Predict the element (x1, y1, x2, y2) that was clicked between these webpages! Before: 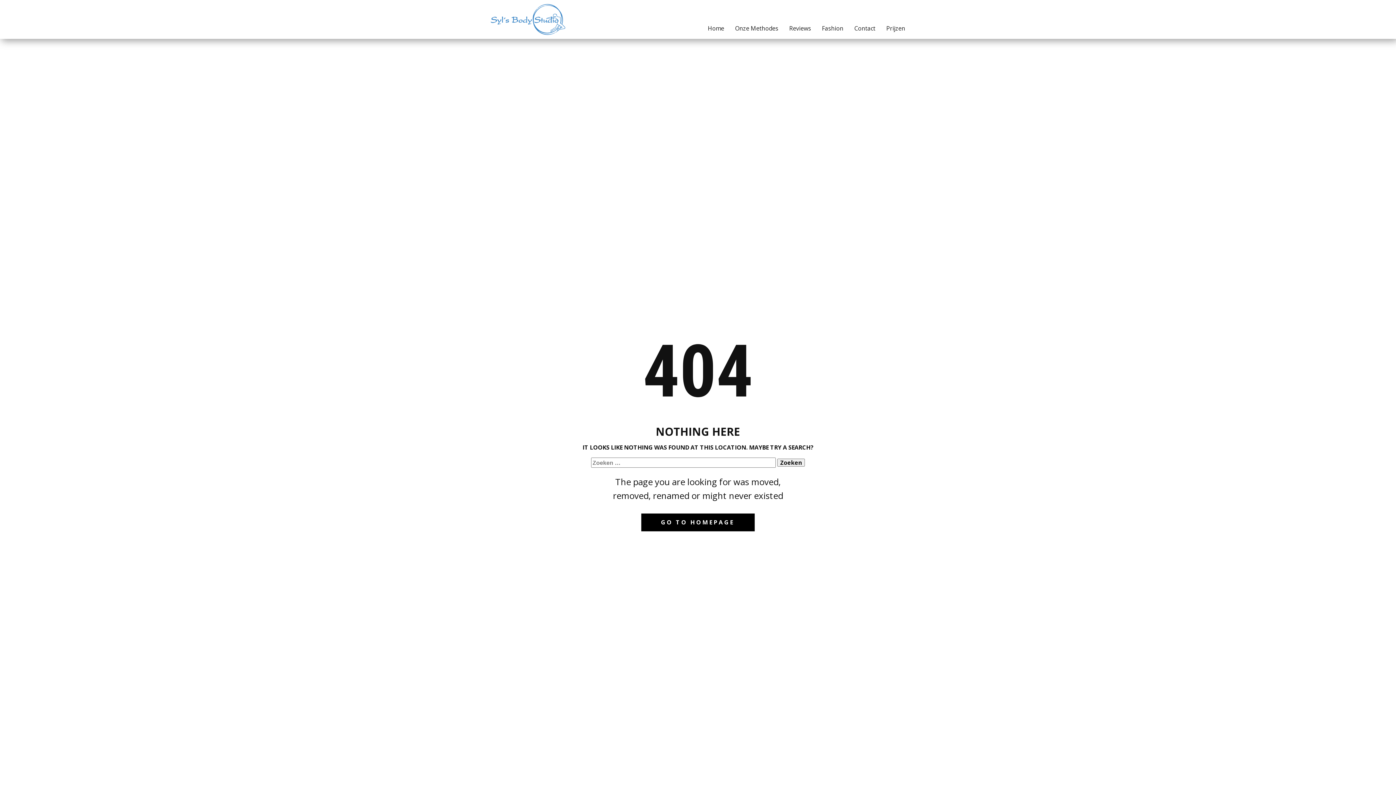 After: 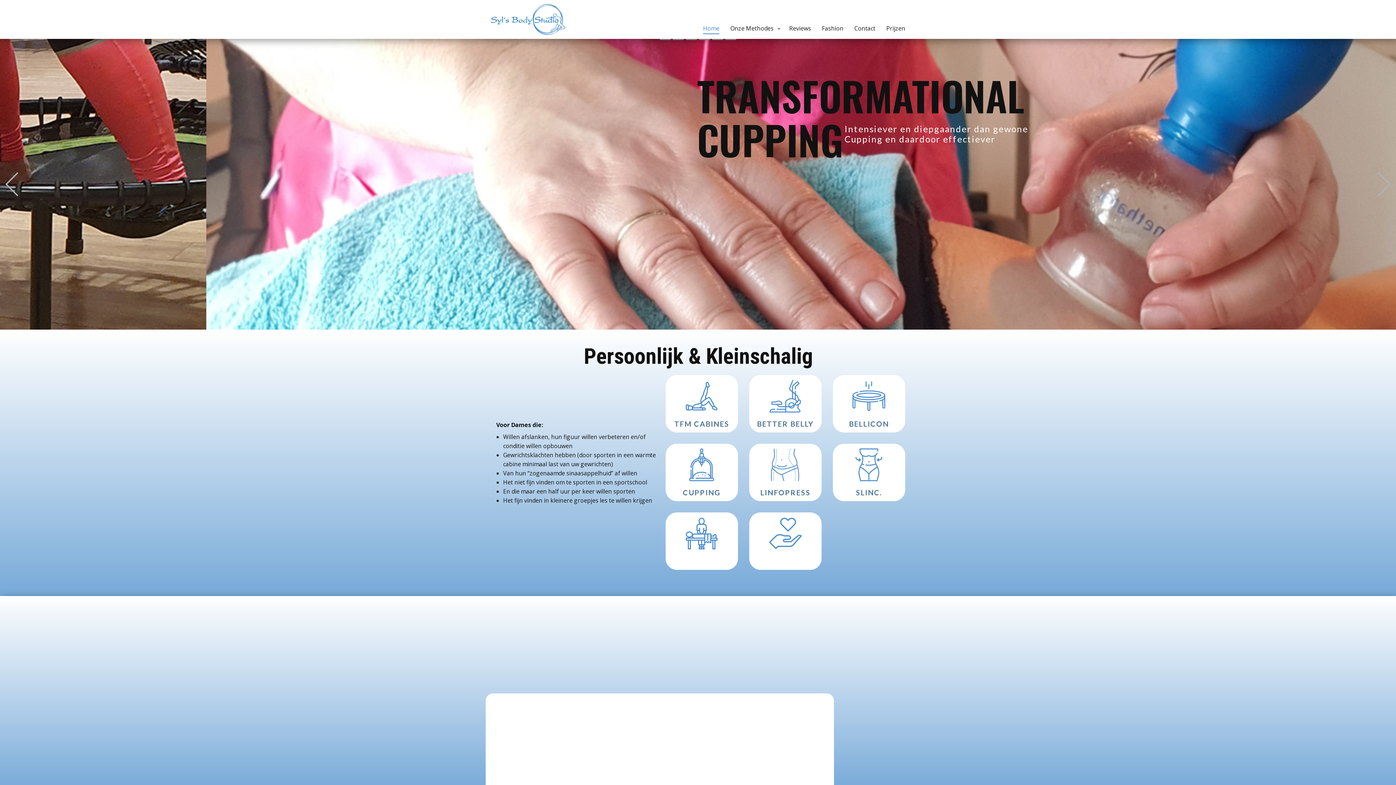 Action: label: Home bbox: (708, 23, 724, 34)